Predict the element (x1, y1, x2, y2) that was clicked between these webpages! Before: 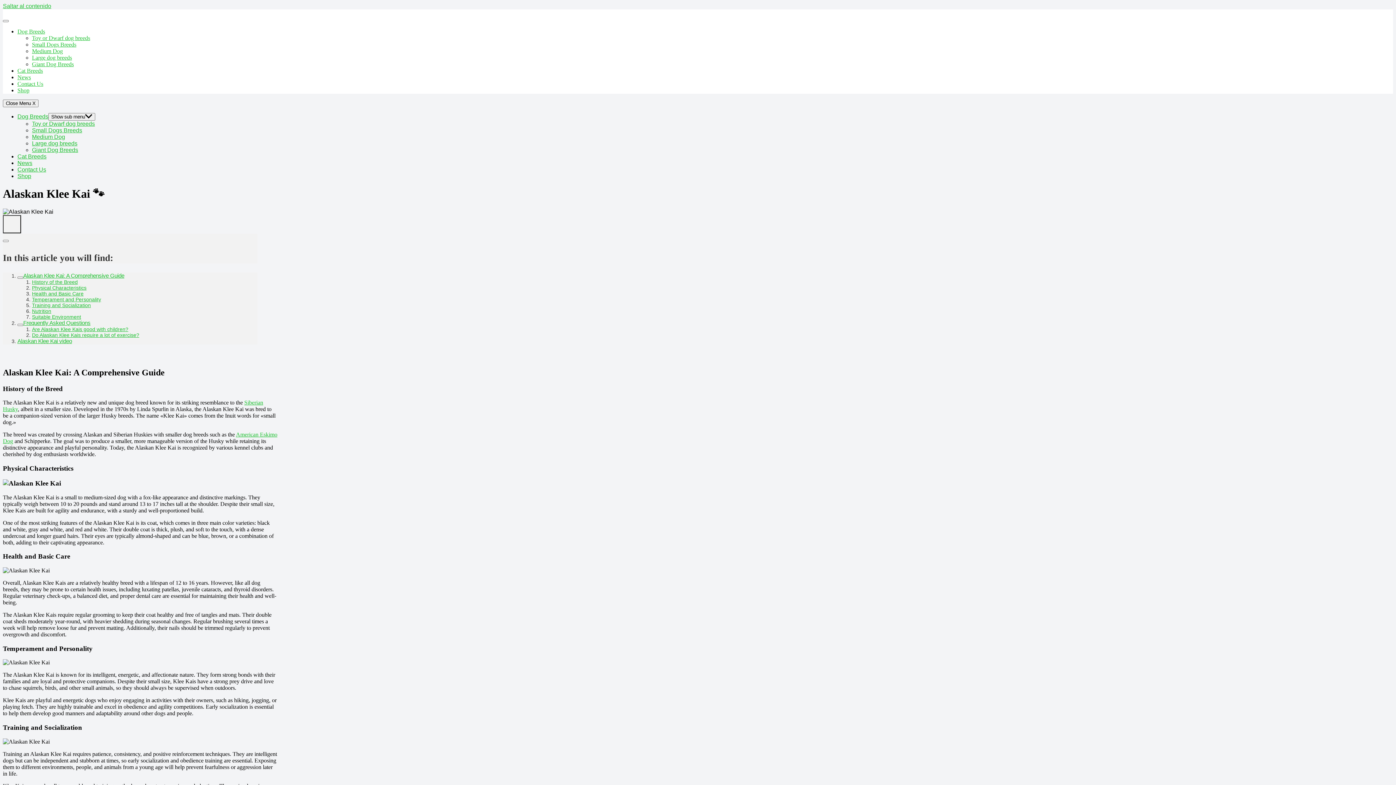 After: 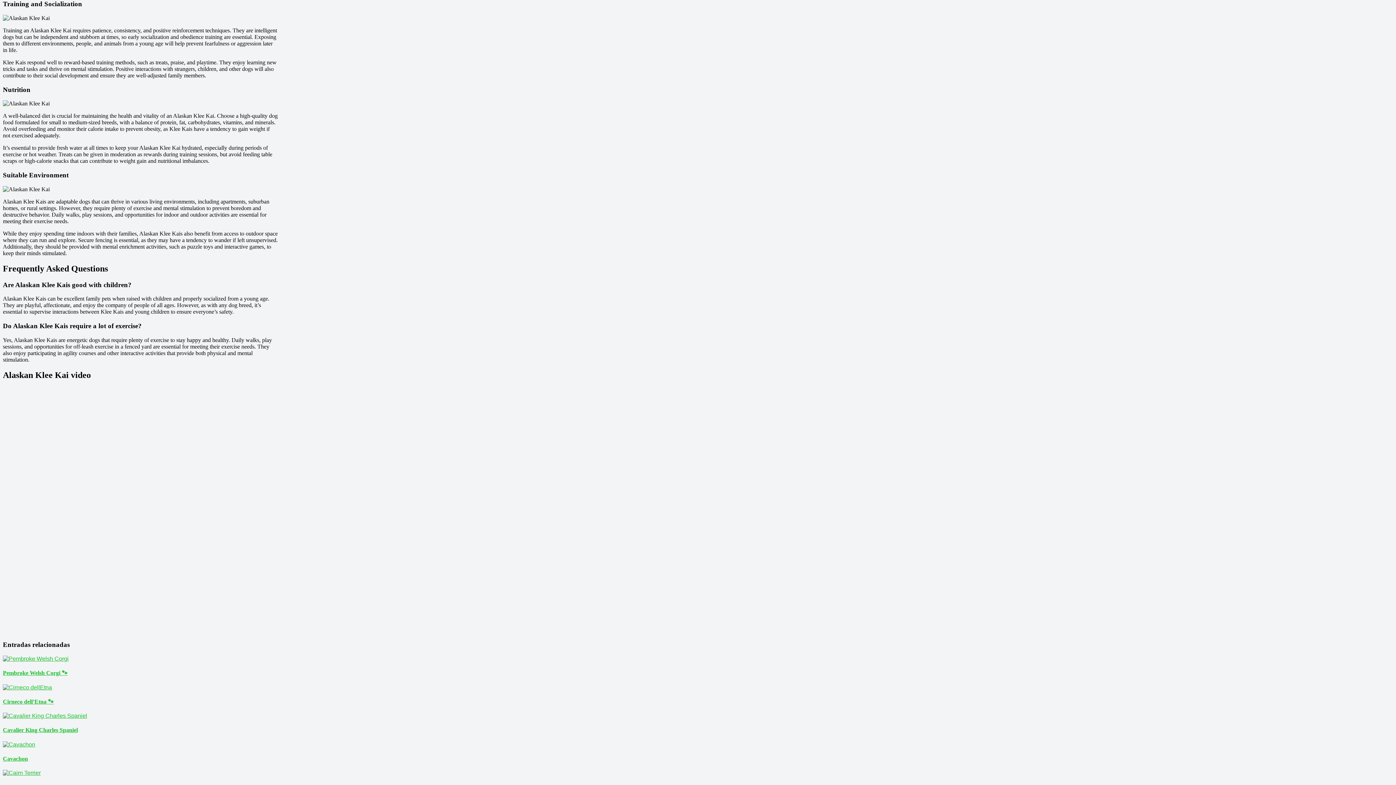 Action: bbox: (32, 302, 90, 308) label: Training and Socialization